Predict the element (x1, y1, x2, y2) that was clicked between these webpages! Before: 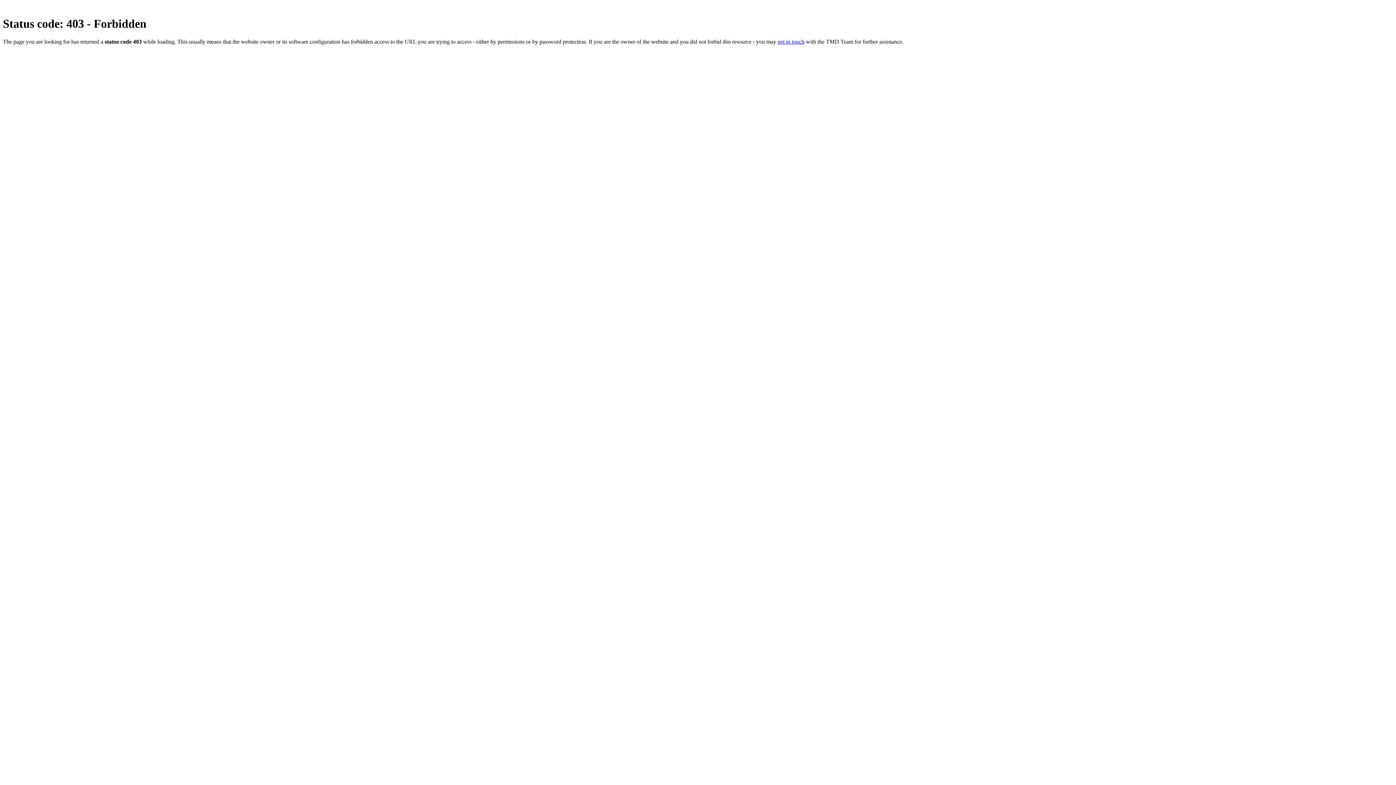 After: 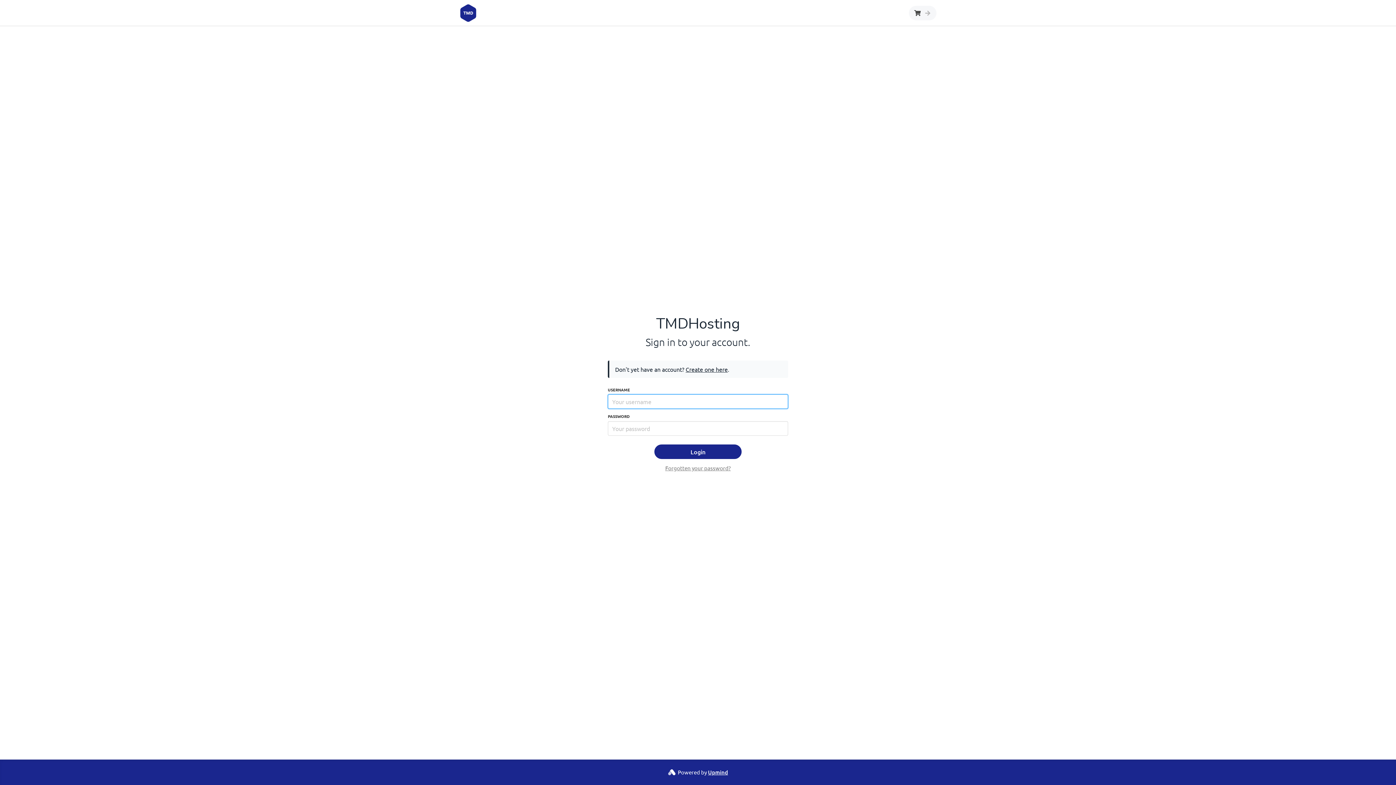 Action: bbox: (777, 38, 804, 44) label: get in touch